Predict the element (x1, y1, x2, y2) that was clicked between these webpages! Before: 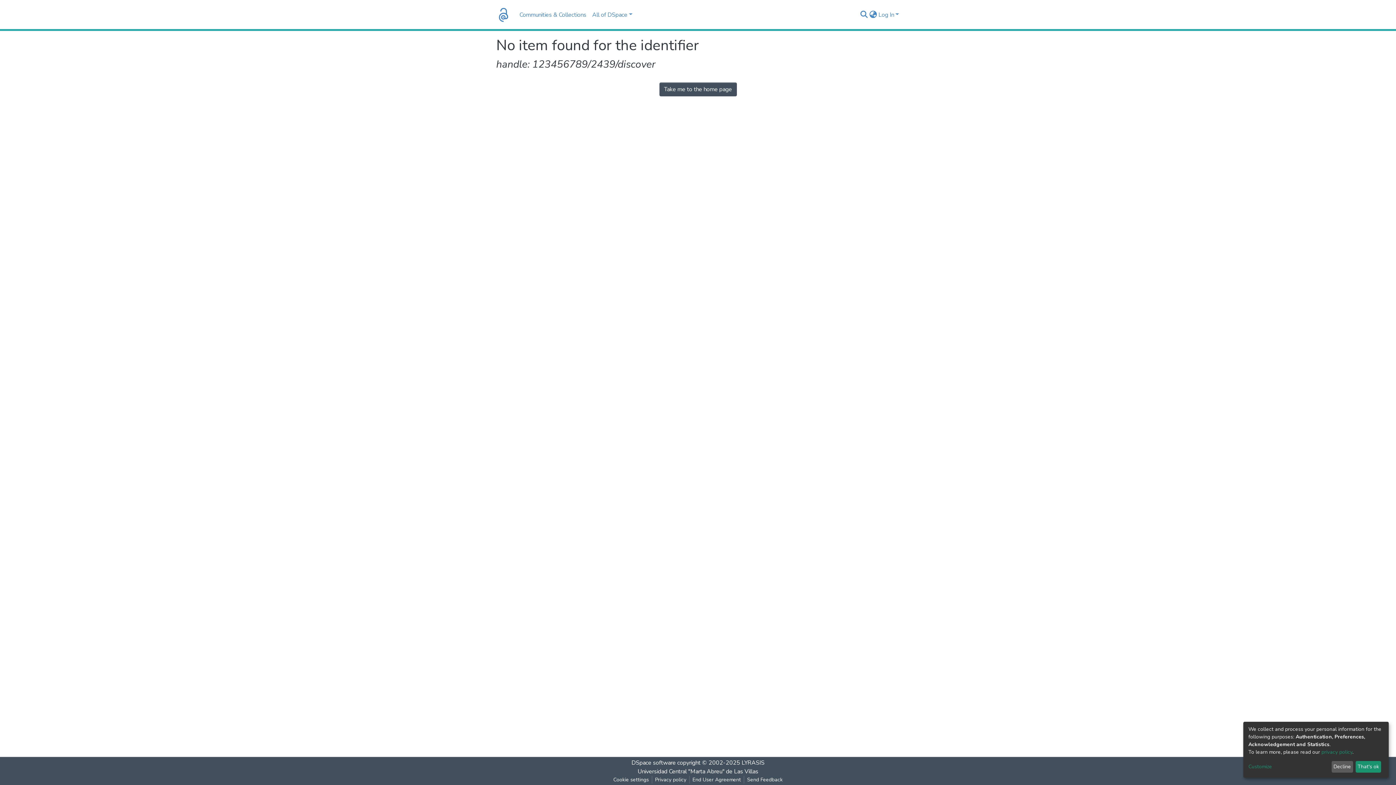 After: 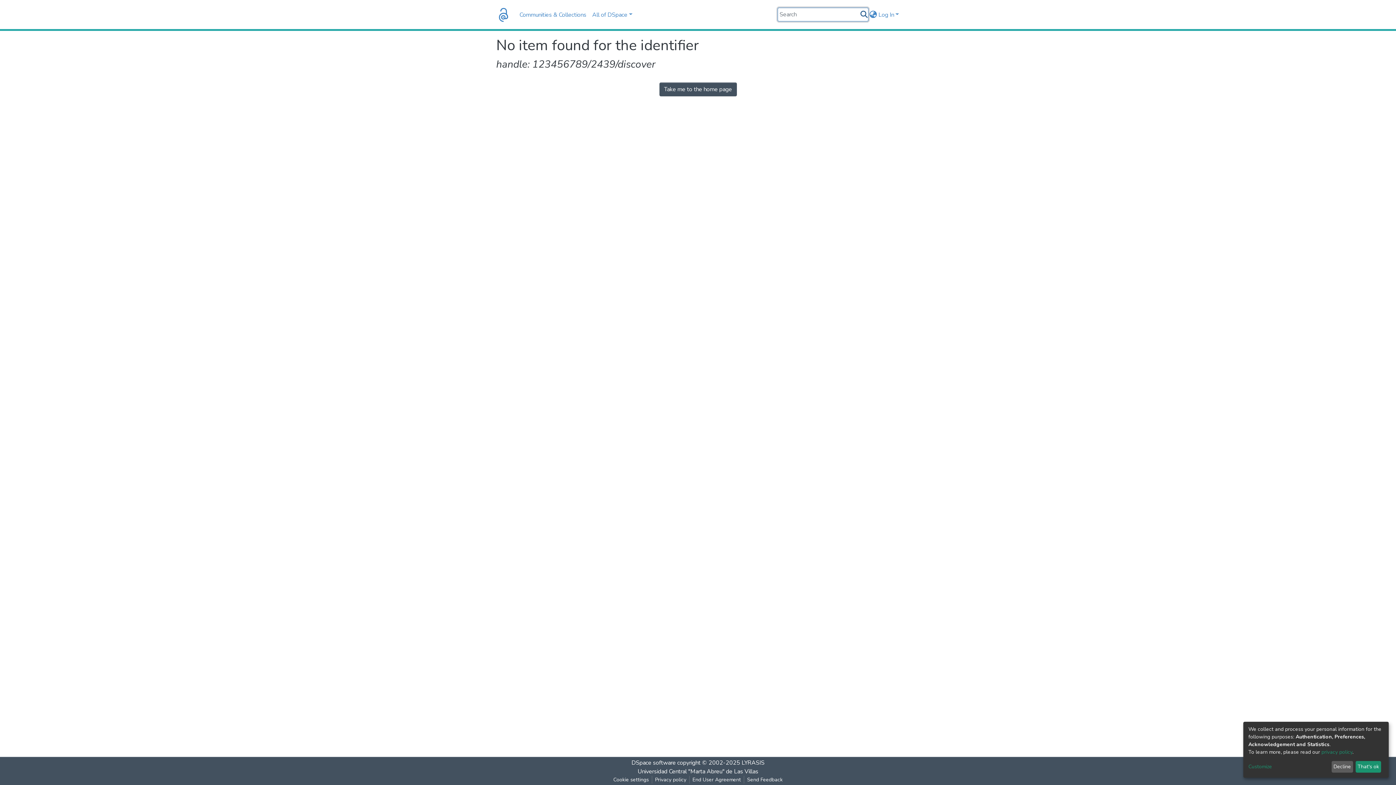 Action: bbox: (859, 10, 868, 19) label: Submit search